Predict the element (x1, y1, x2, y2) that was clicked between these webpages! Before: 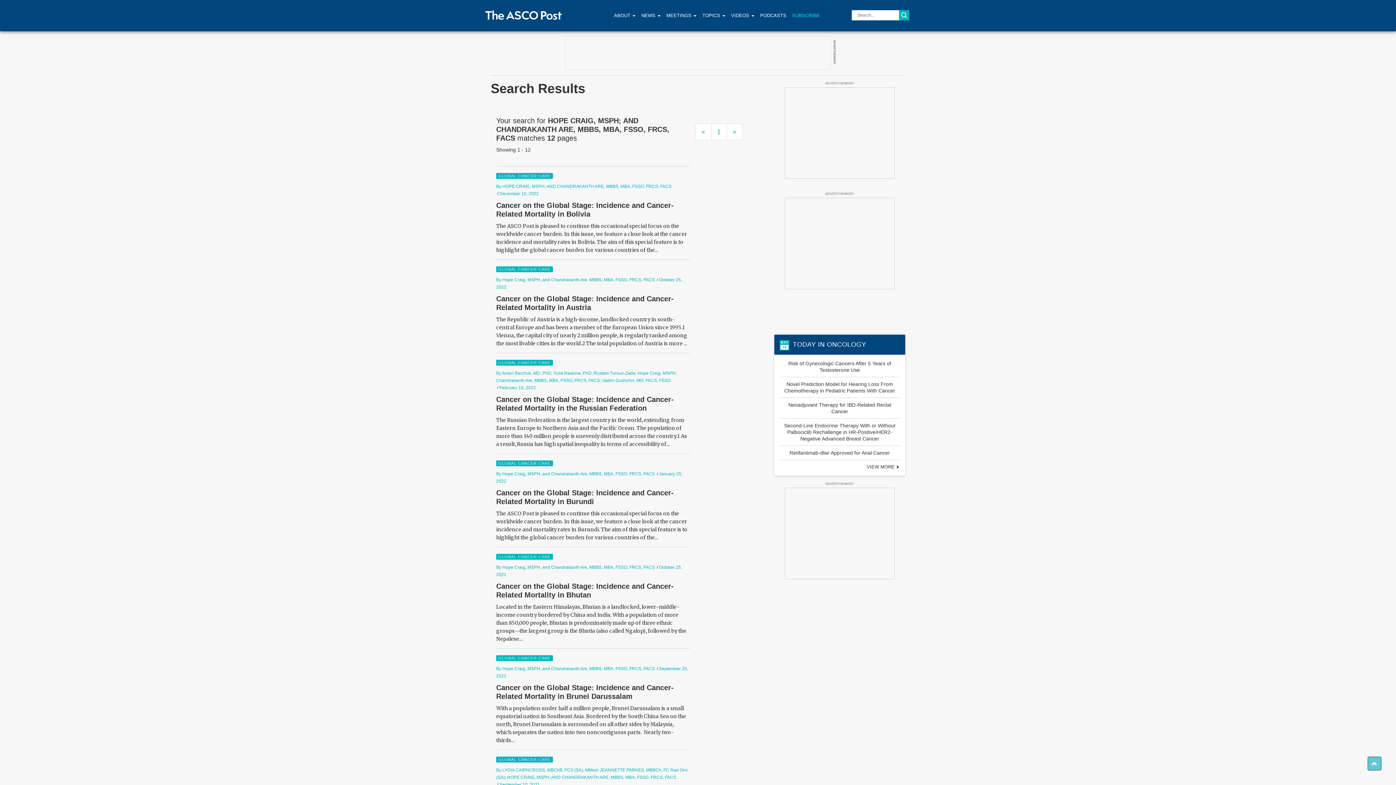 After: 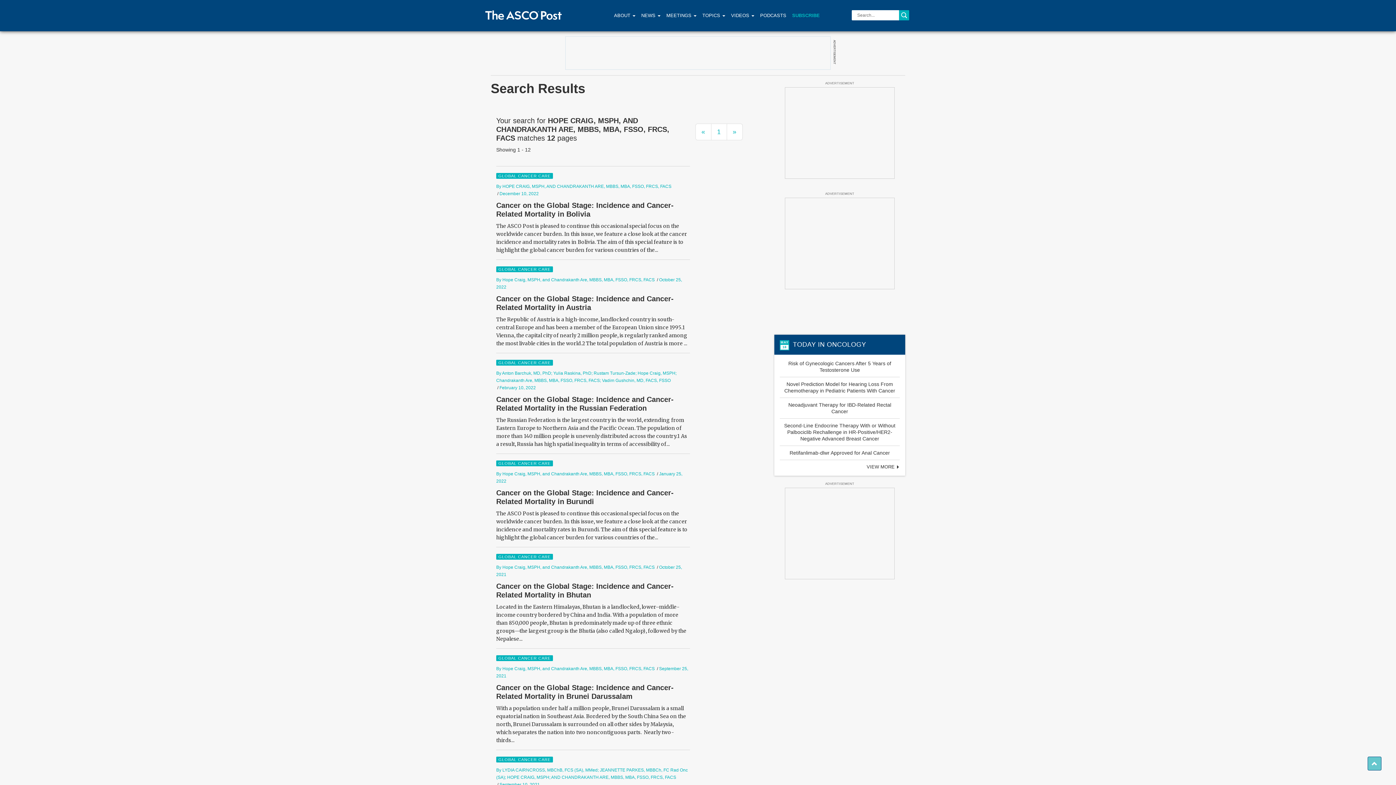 Action: label: By HOPE CRAIG, MSPH, AND CHANDRAKANTH ARE, MBBS, MBA, FSSO, FRCS, FACS bbox: (496, 184, 671, 189)